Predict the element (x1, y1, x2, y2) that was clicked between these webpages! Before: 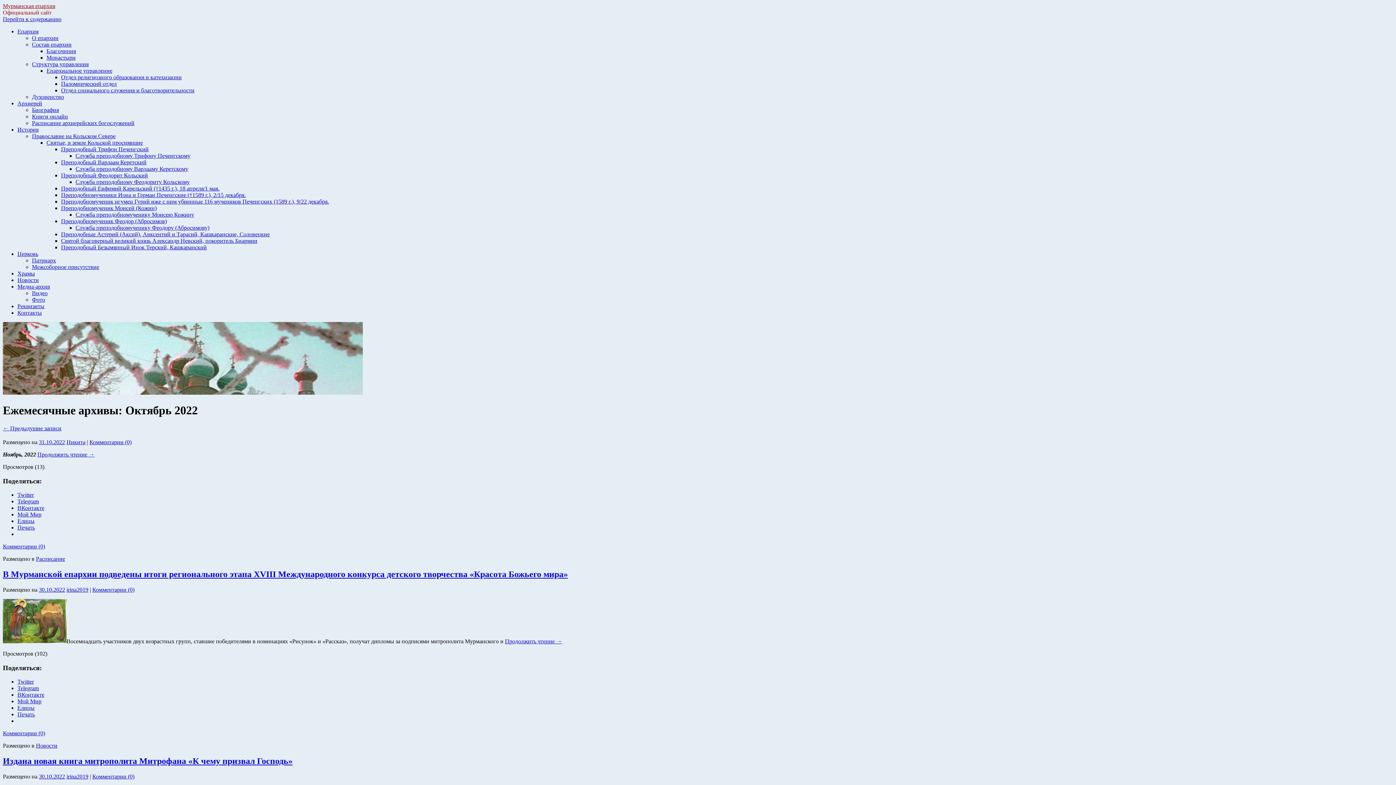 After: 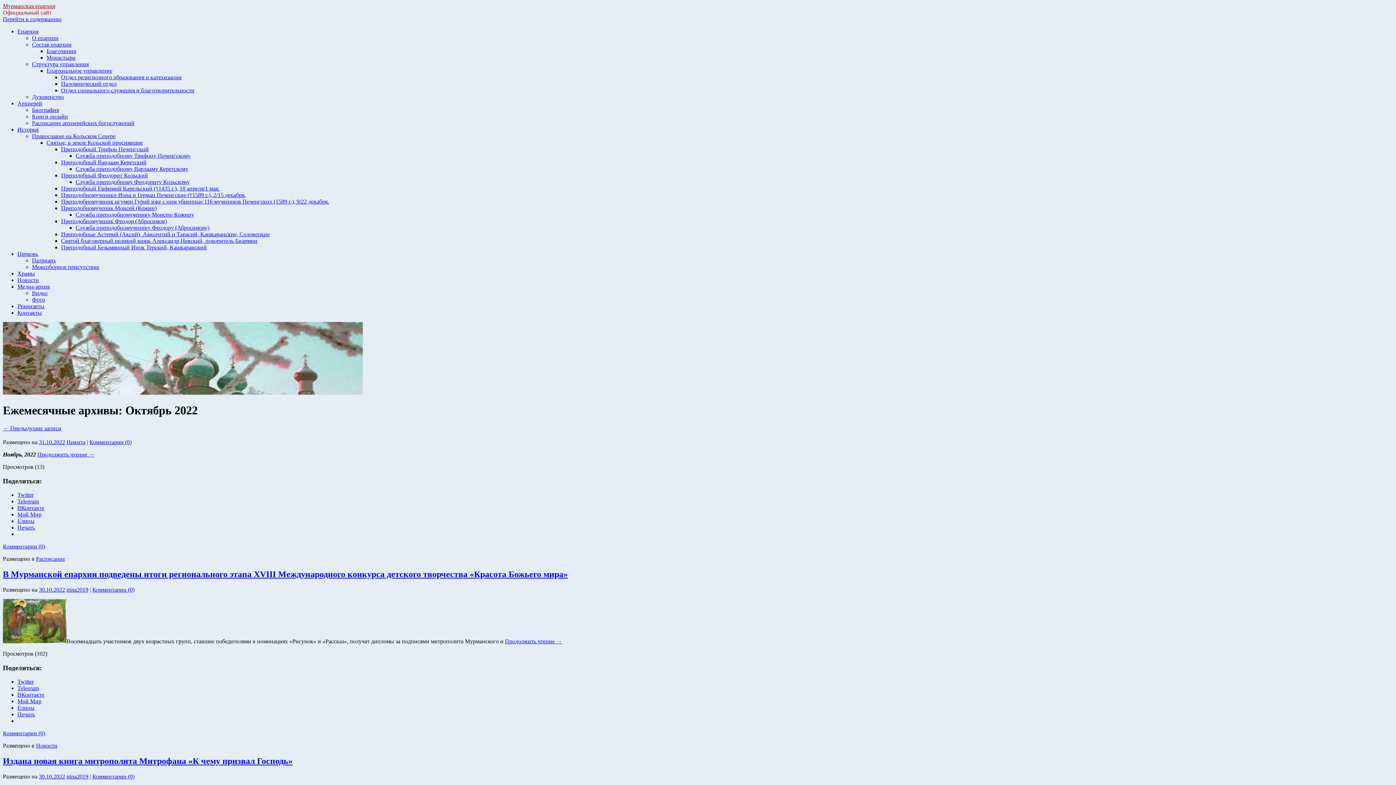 Action: bbox: (17, 250, 38, 257) label: Церковь